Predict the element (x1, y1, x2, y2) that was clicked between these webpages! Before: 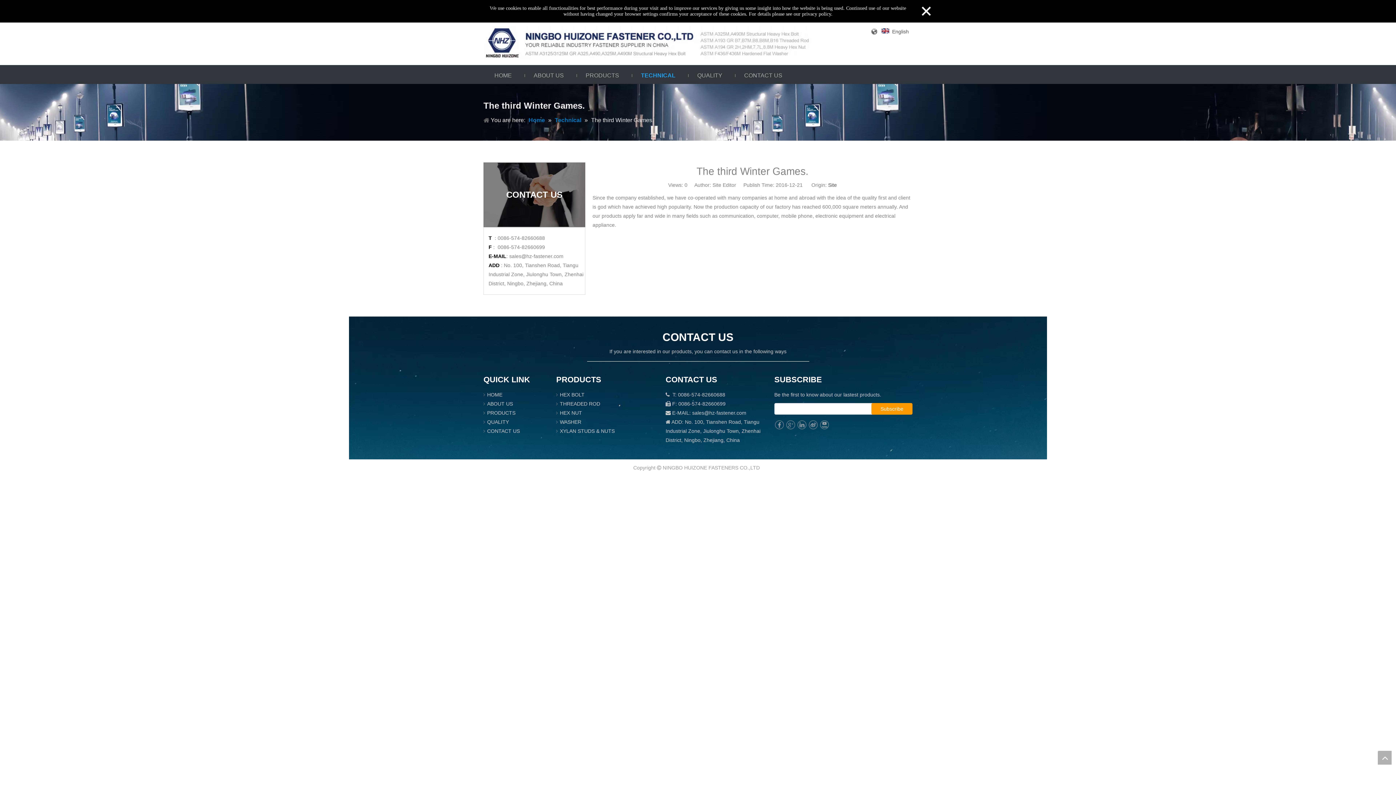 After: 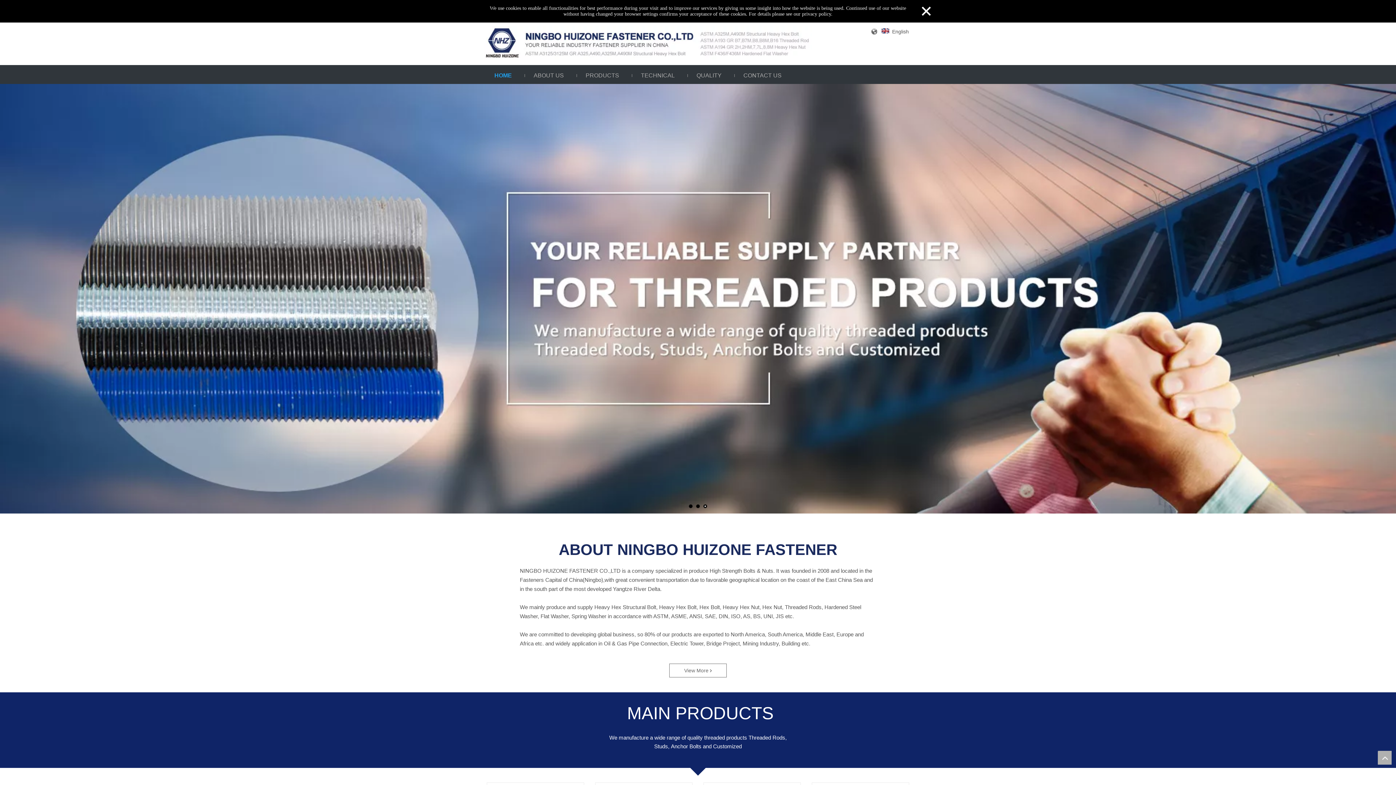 Action: label: HOME bbox: (483, 67, 522, 84)